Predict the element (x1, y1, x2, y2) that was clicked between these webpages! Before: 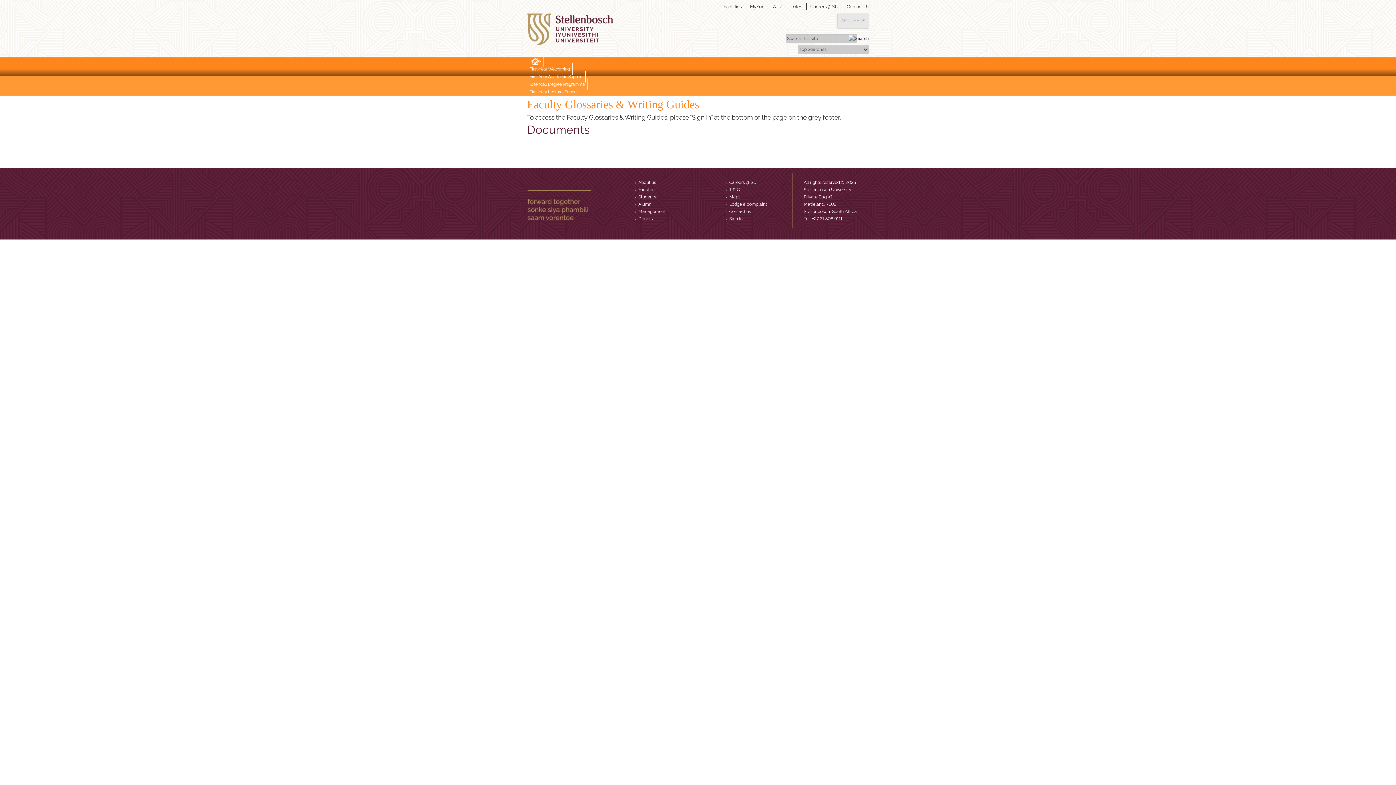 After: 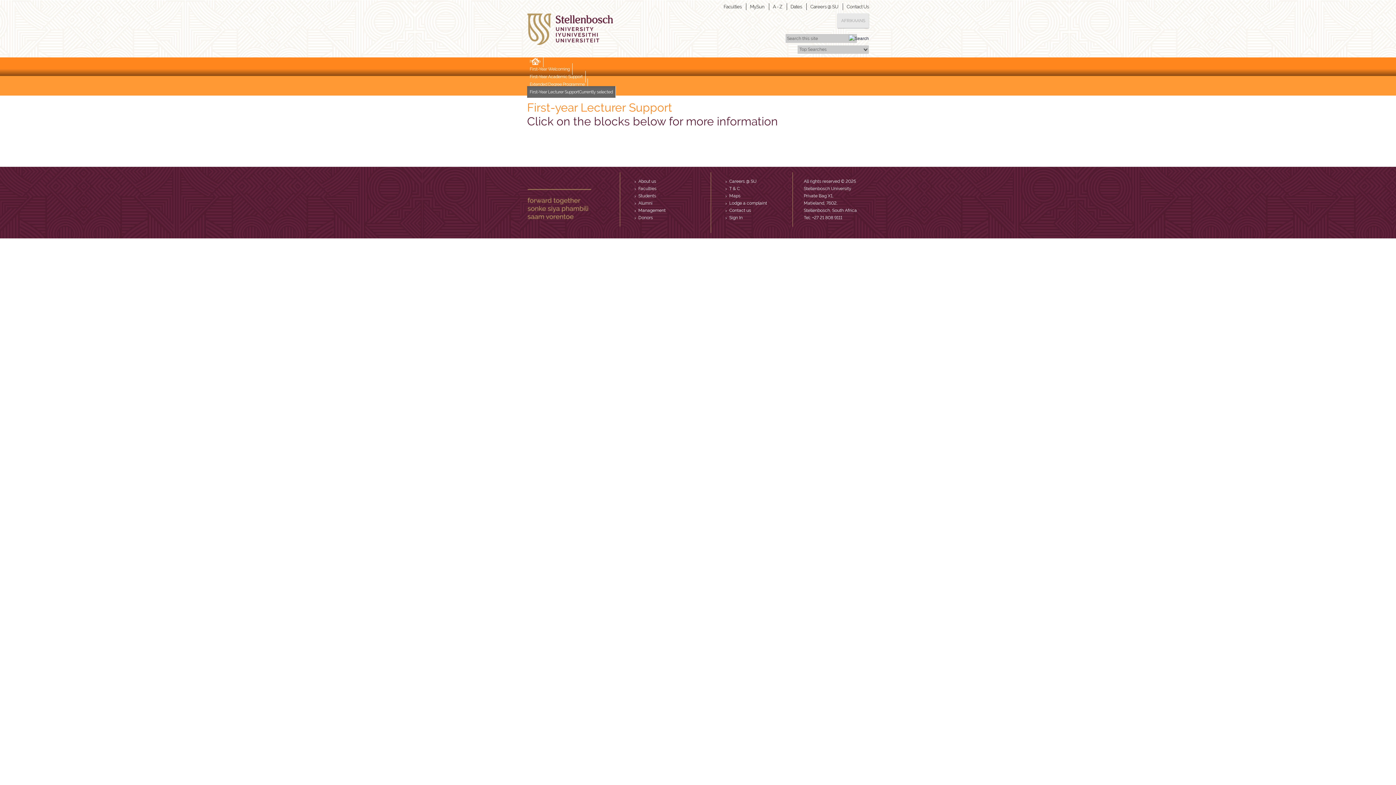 Action: bbox: (527, 86, 582, 97) label: First-Year Lecturer Support